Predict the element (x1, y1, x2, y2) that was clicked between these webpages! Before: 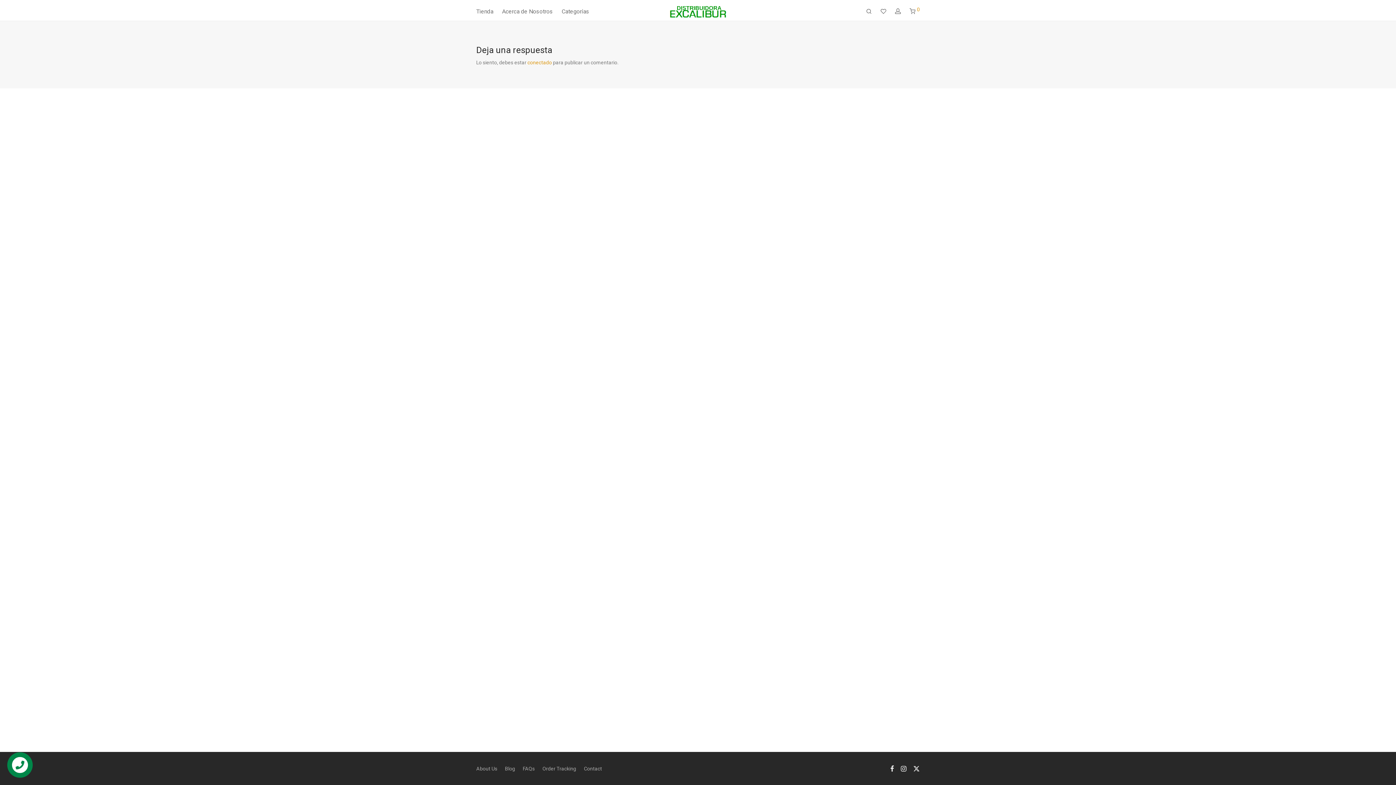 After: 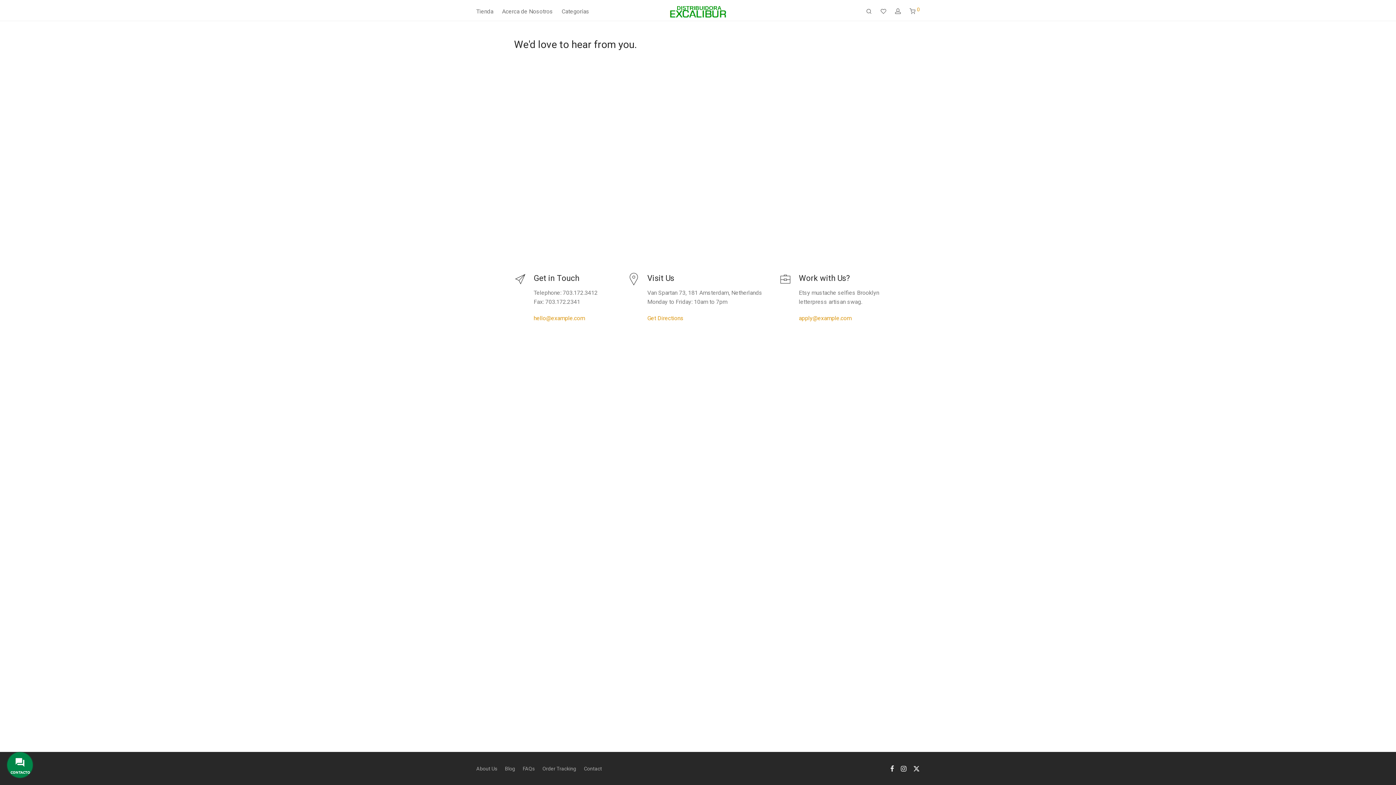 Action: bbox: (584, 763, 602, 774) label: Contact